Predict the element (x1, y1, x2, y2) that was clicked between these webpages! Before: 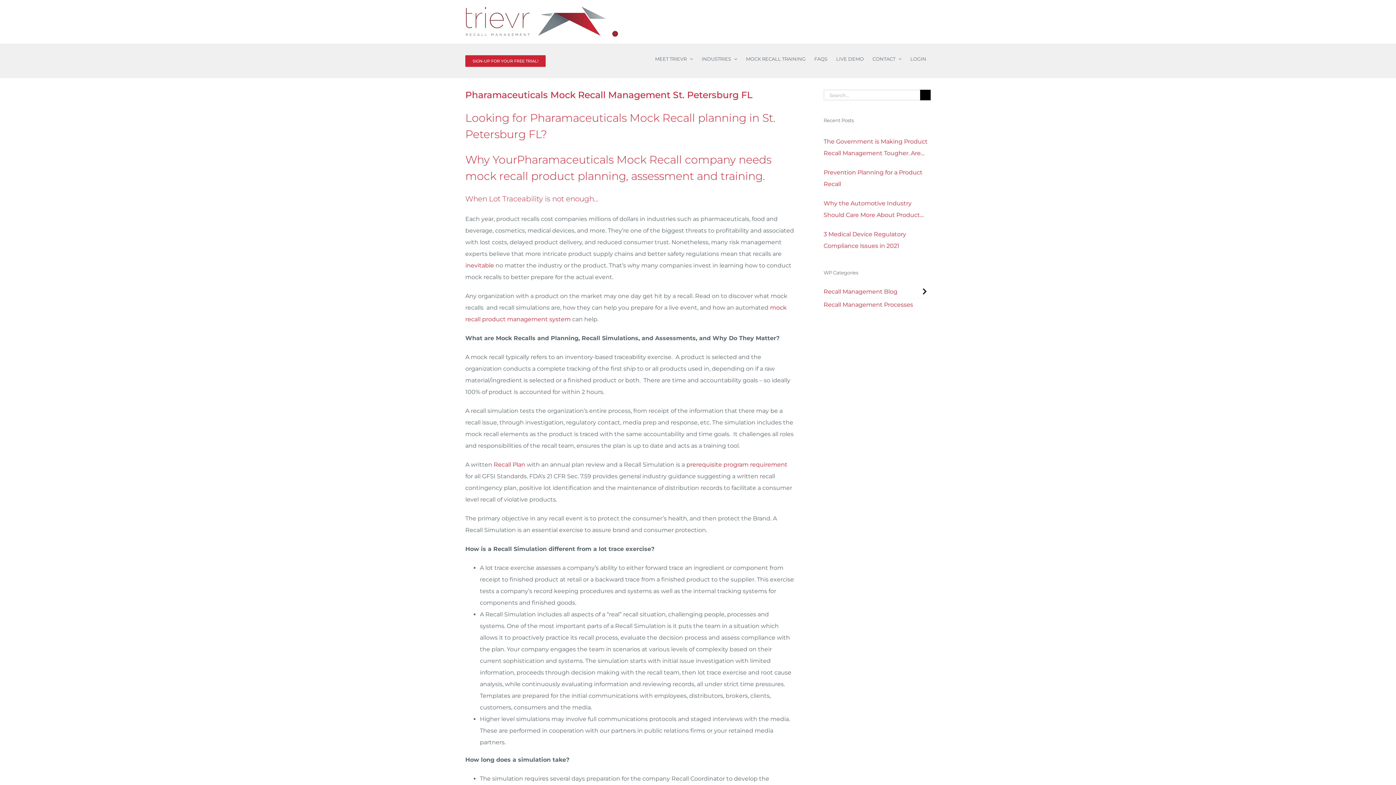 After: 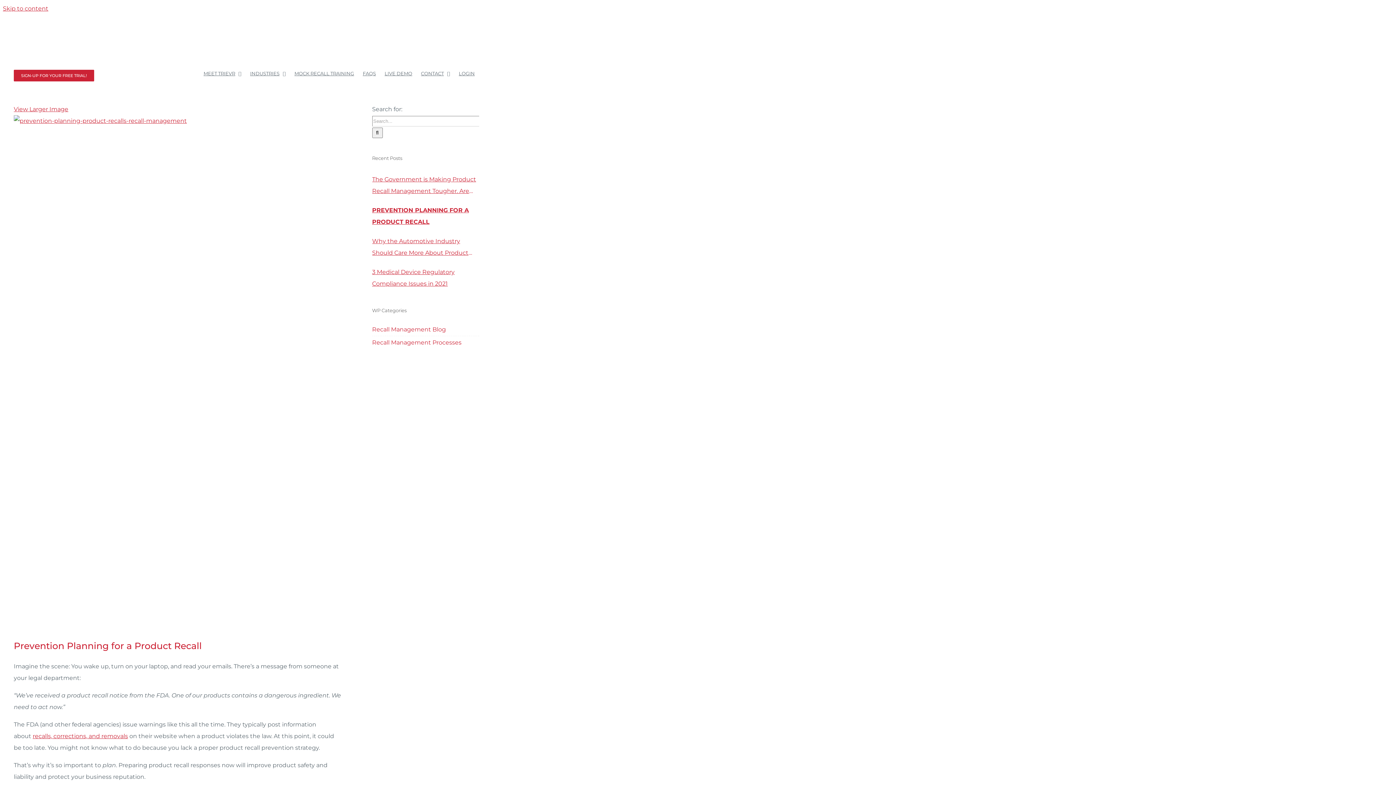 Action: label: Prevention Planning for a Product Recall bbox: (823, 166, 930, 190)